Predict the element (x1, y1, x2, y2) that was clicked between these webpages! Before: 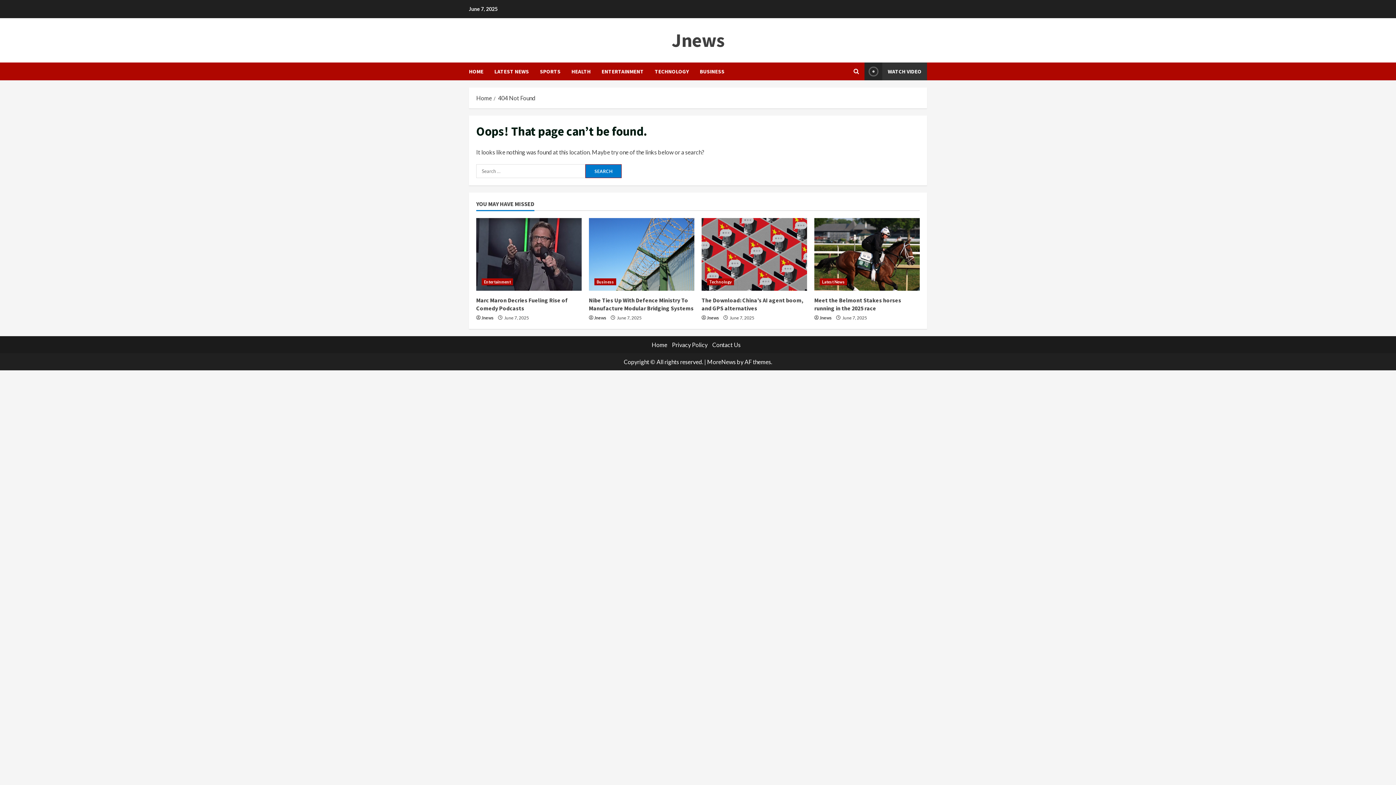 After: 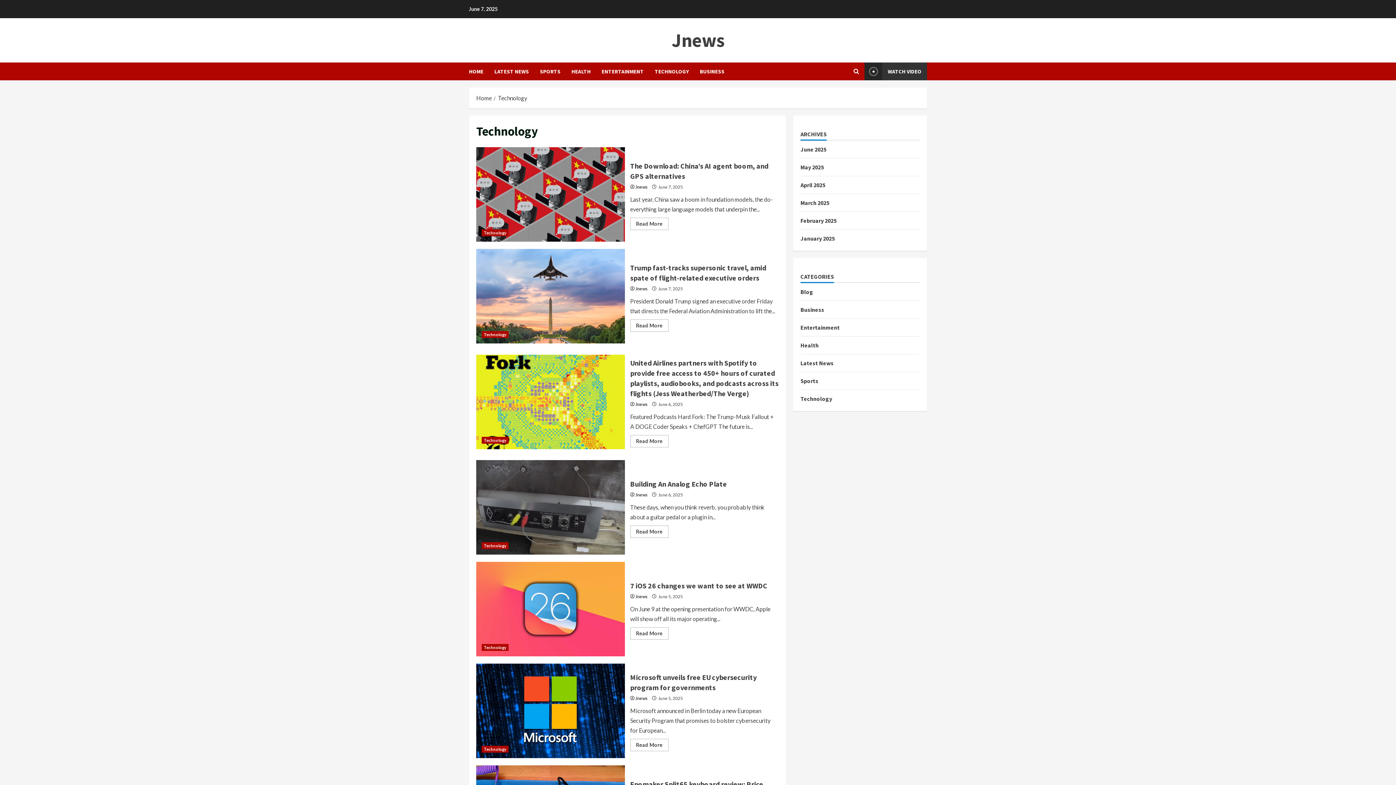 Action: bbox: (649, 62, 694, 80) label: TECHNOLOGY